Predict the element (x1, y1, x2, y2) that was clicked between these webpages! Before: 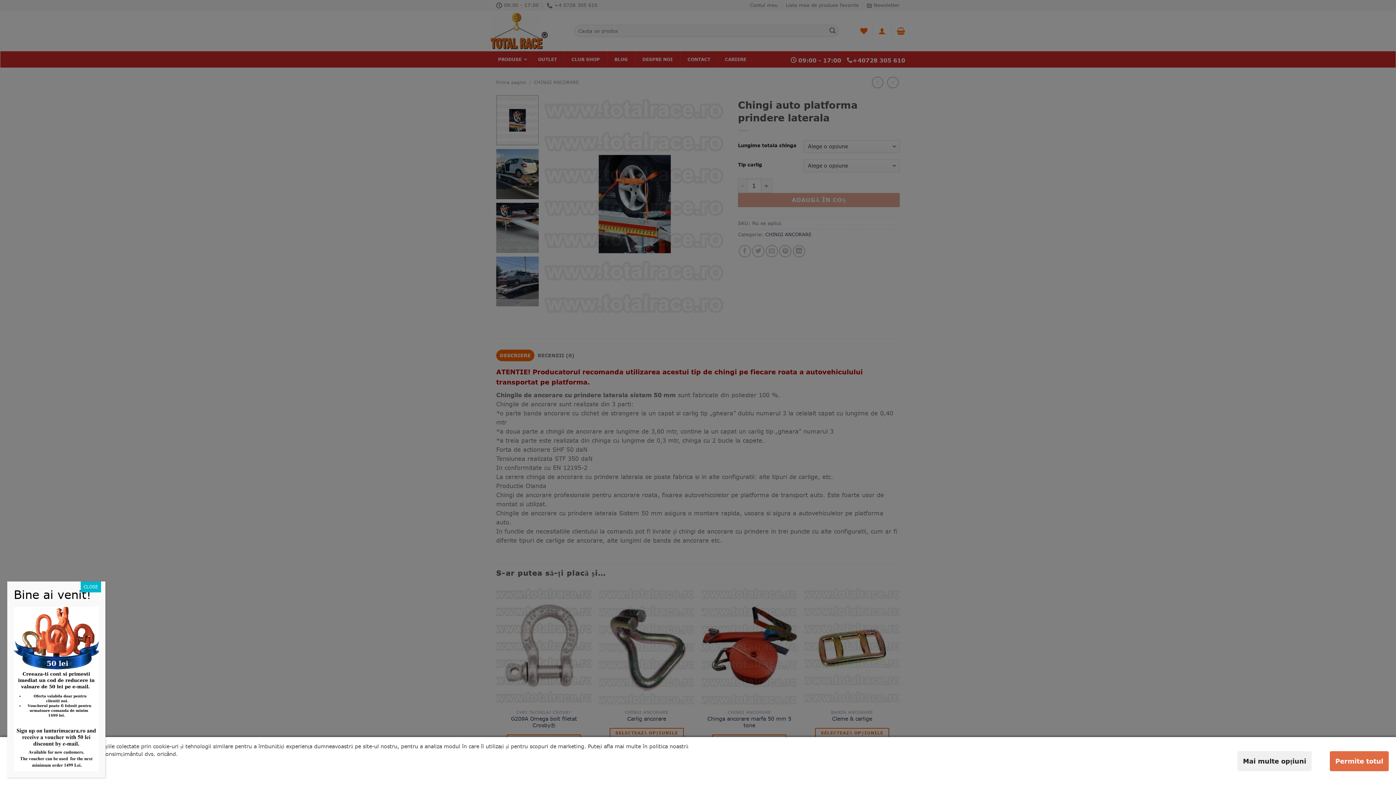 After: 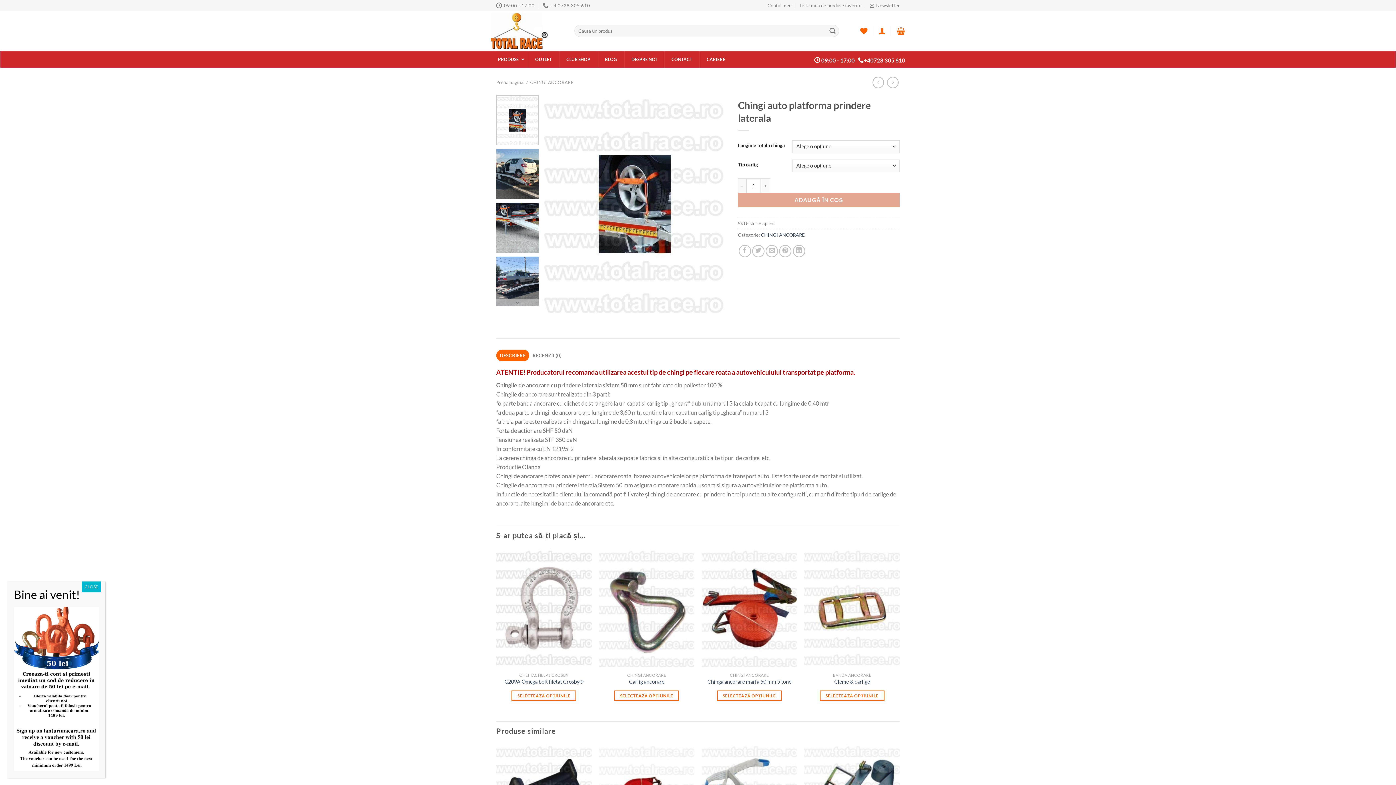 Action: label: Permite totul bbox: (1330, 751, 1389, 771)